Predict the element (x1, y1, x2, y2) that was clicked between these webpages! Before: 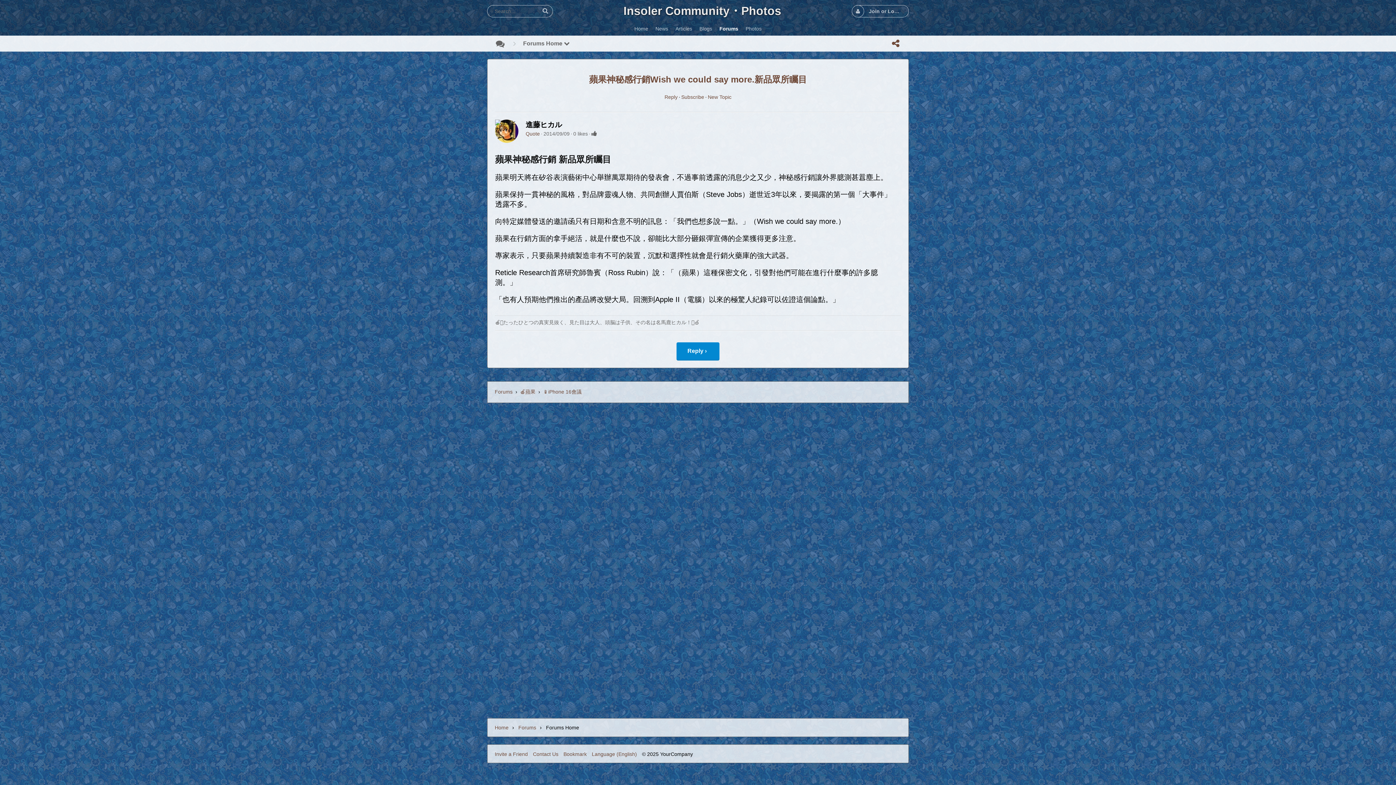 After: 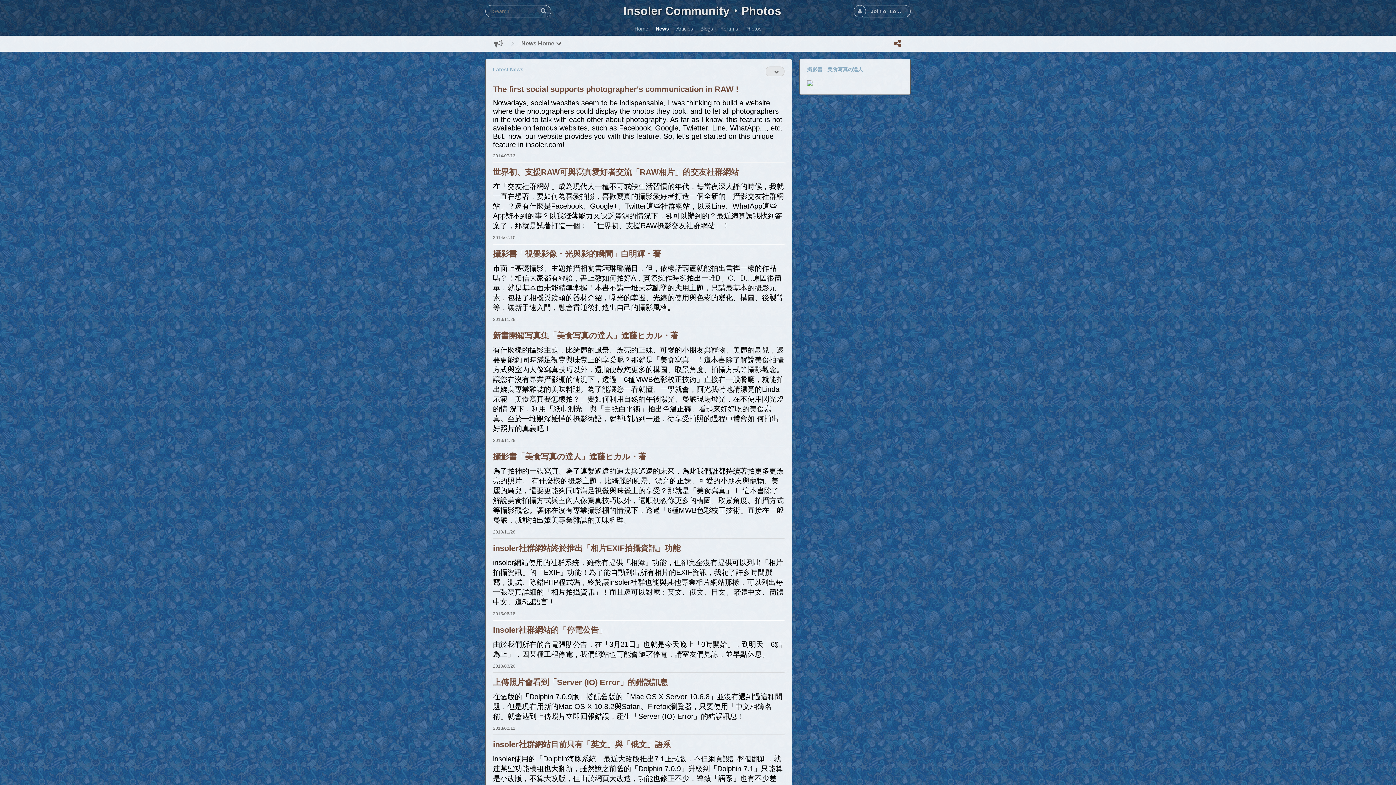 Action: label: News bbox: (652, 23, 672, 33)